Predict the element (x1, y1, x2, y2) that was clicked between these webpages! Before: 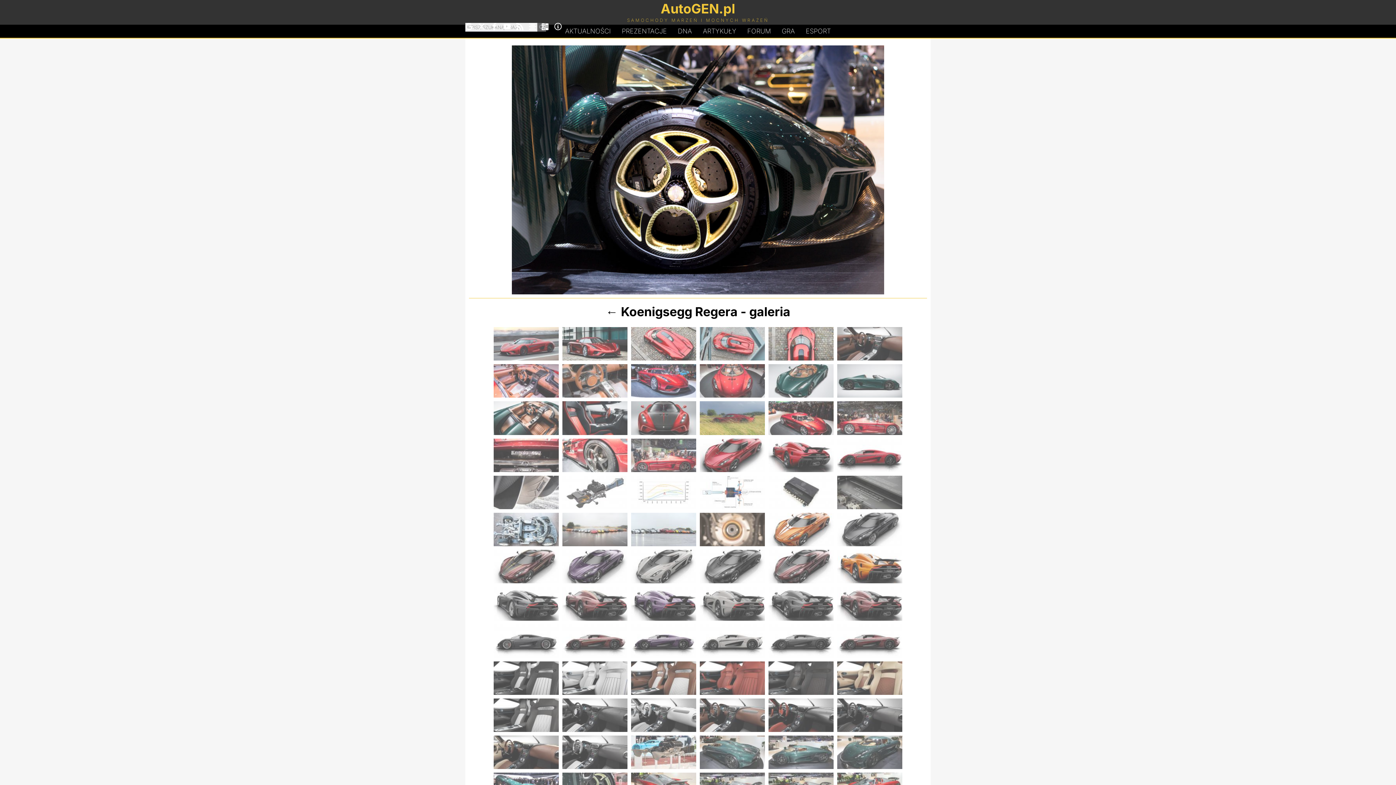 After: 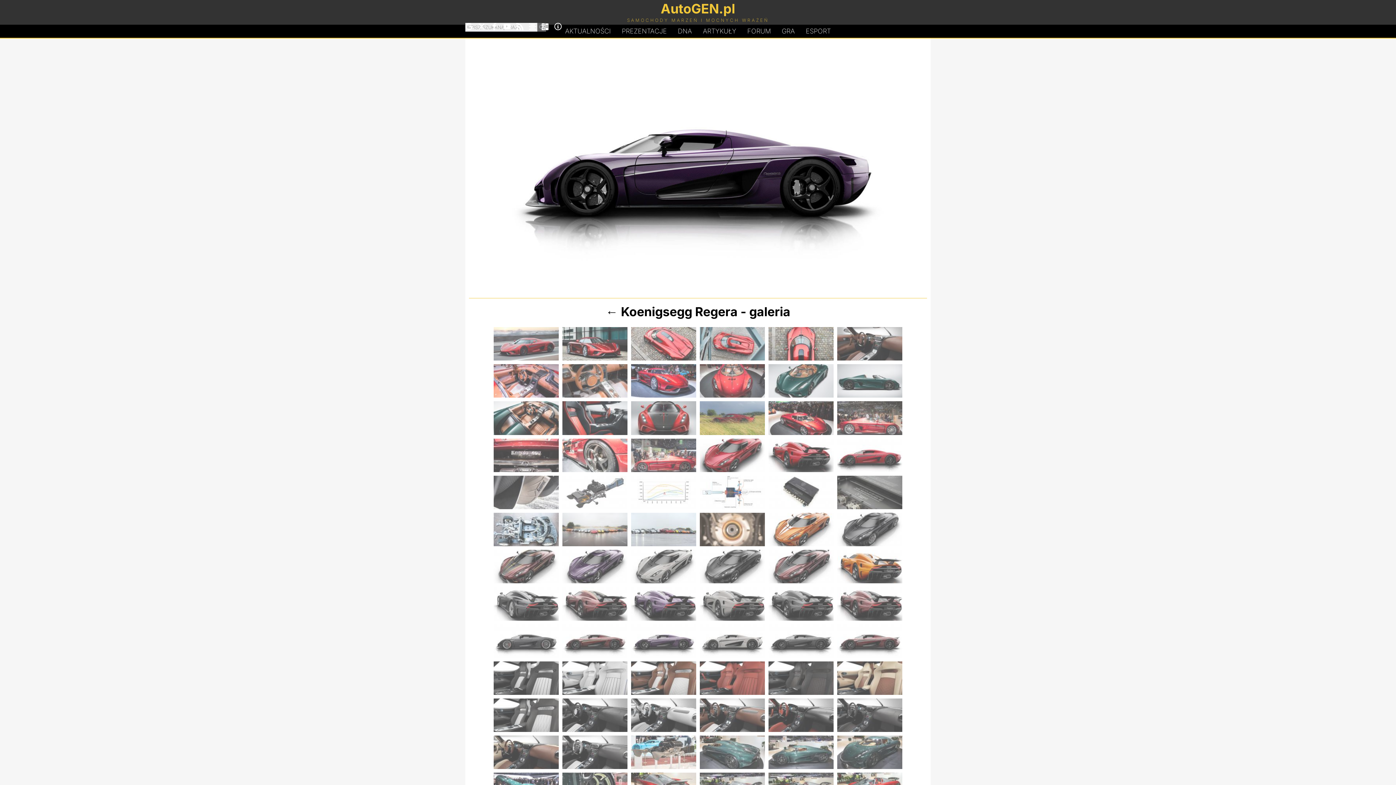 Action: bbox: (631, 624, 696, 658)